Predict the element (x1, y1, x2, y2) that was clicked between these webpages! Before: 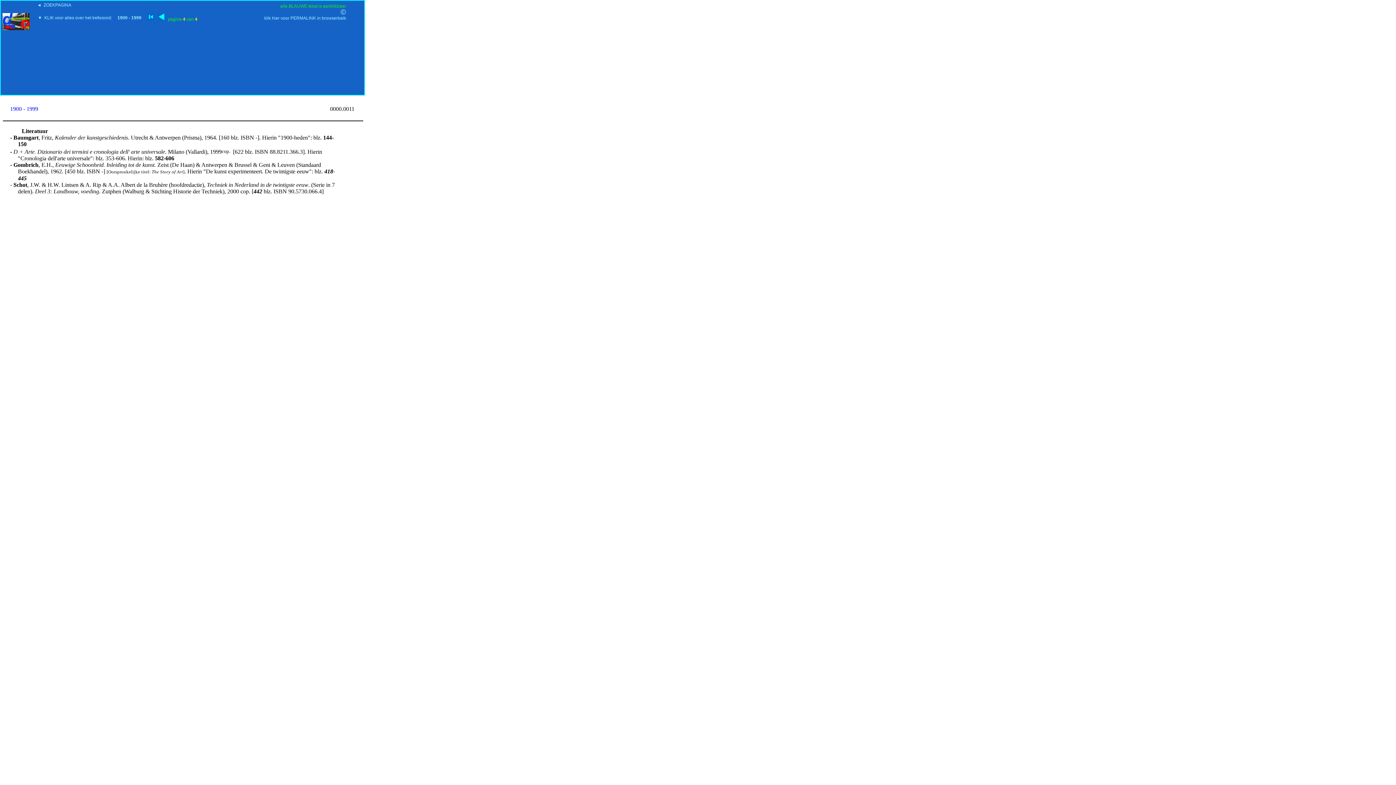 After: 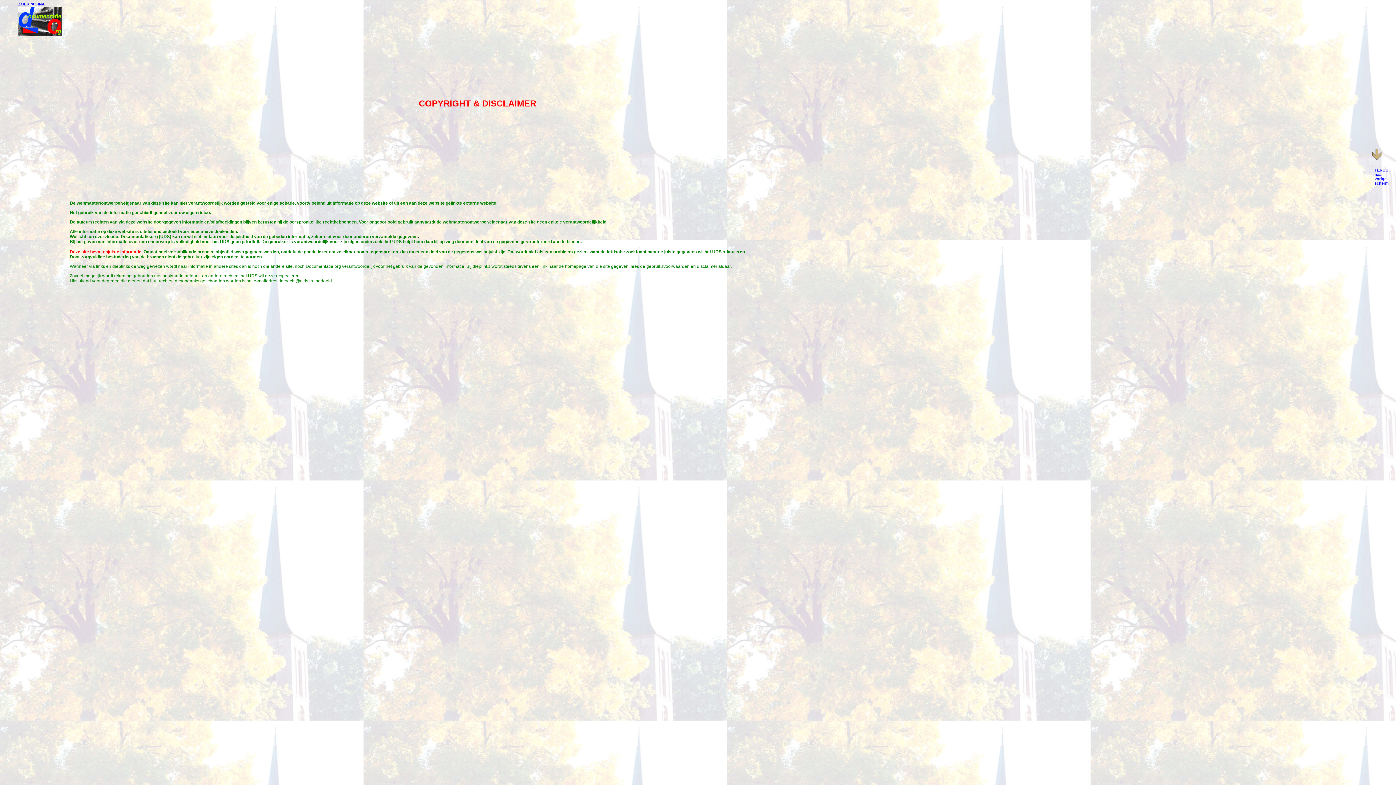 Action: label: © bbox: (340, 8, 346, 16)